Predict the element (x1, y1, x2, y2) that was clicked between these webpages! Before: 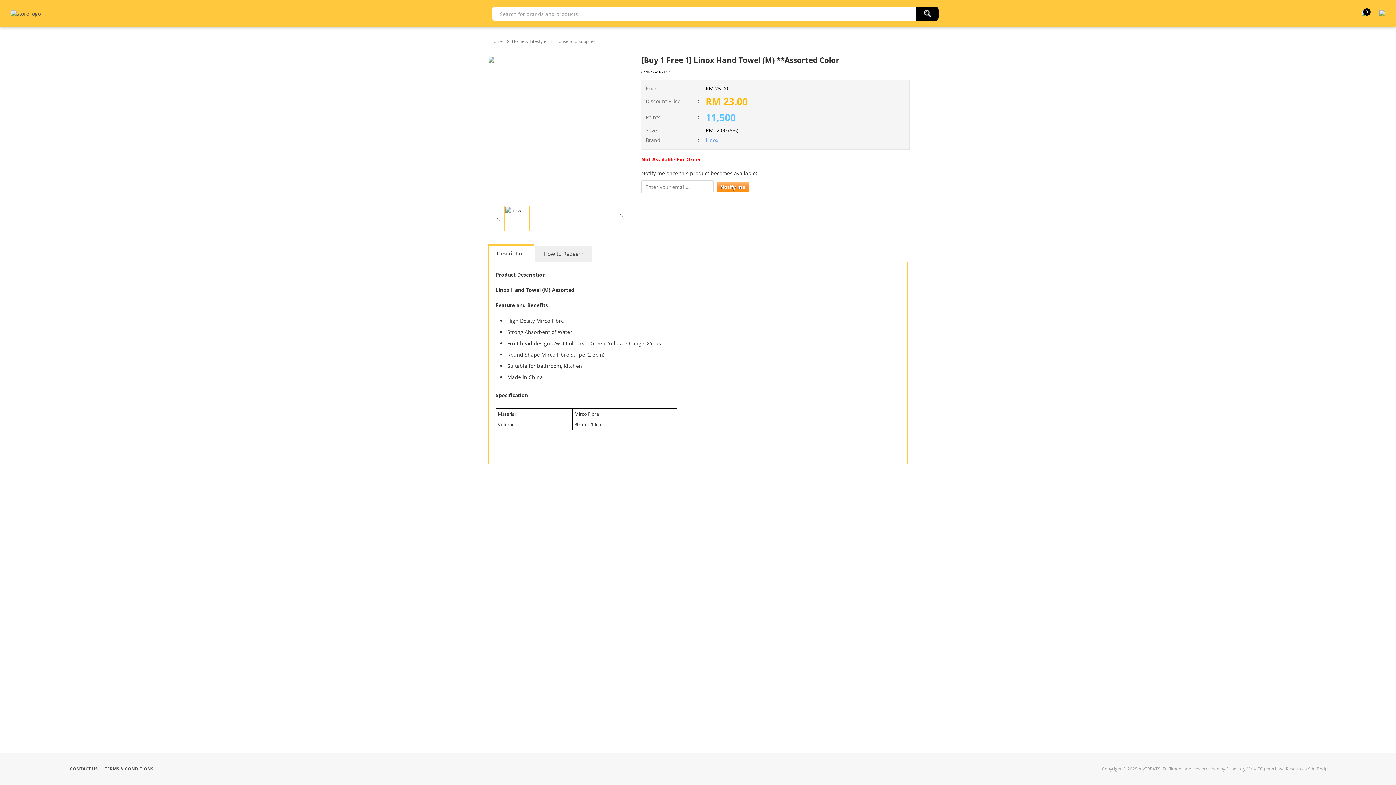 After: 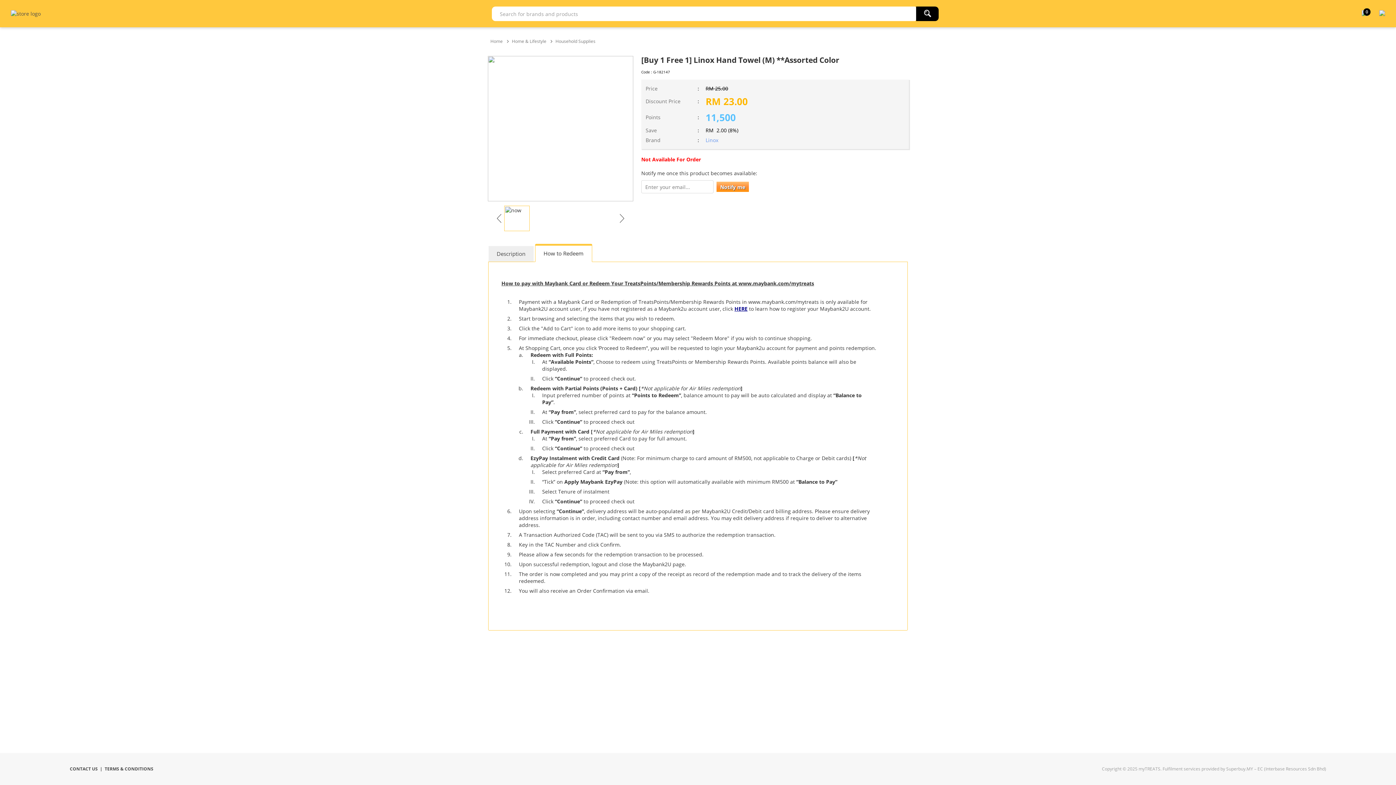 Action: label: How to Redeem bbox: (535, 246, 591, 261)